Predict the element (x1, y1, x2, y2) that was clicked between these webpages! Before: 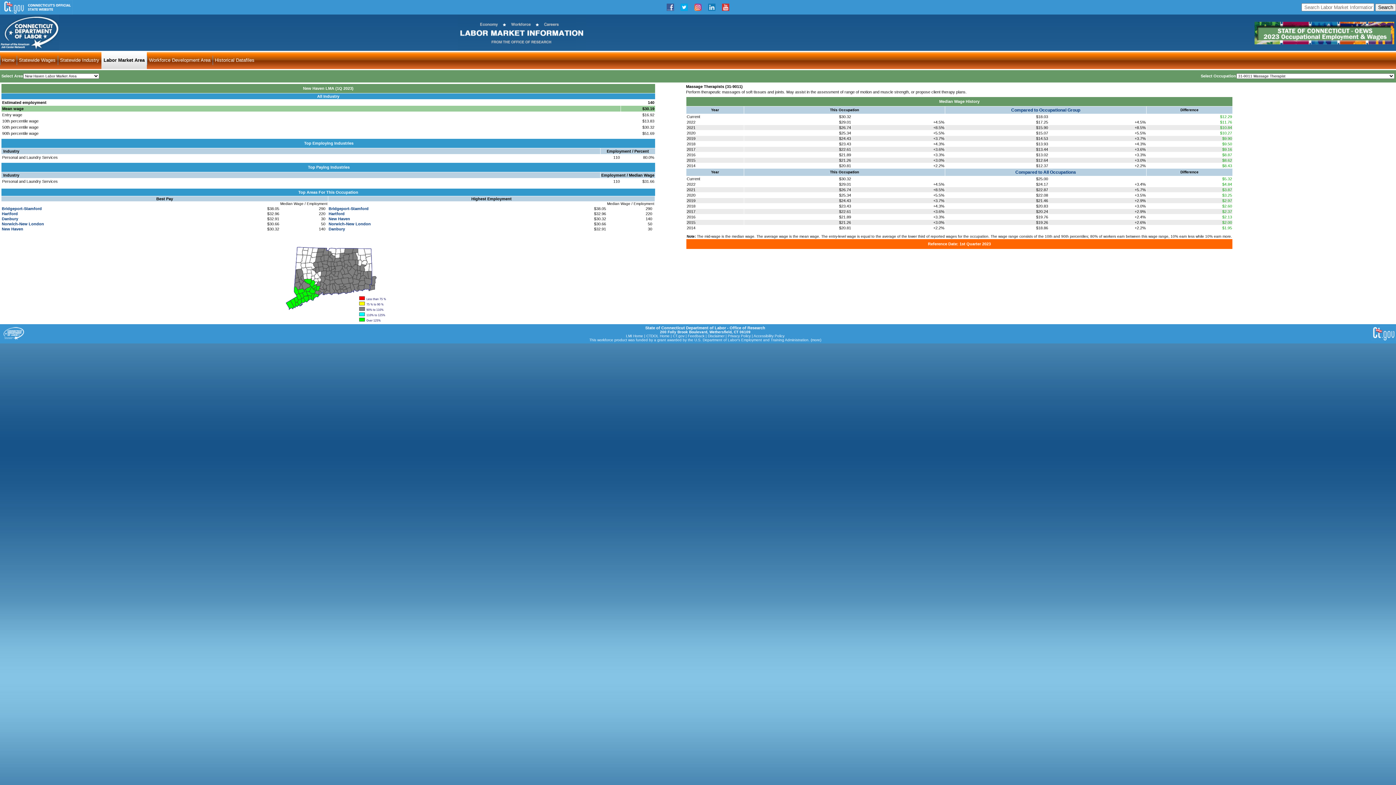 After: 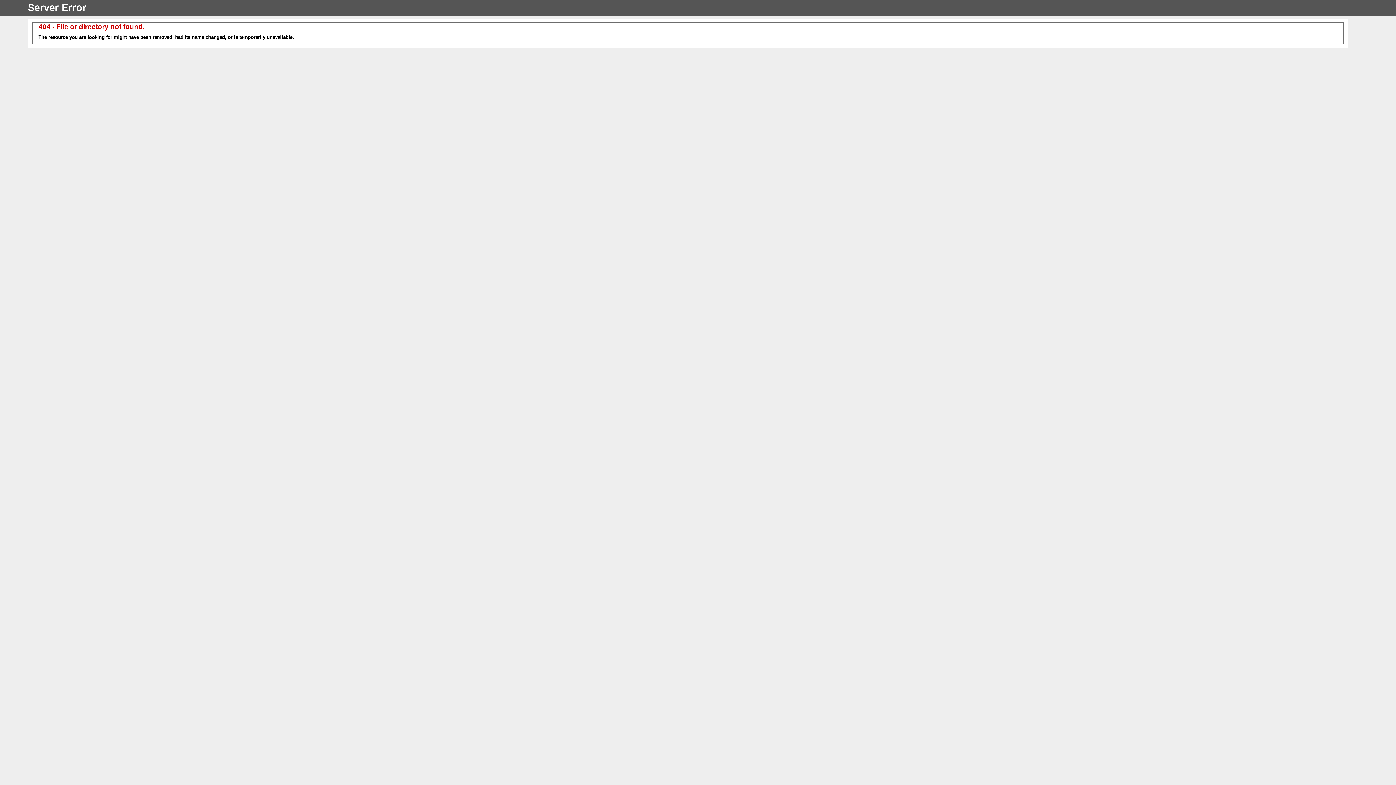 Action: label:  (more) bbox: (809, 338, 821, 342)